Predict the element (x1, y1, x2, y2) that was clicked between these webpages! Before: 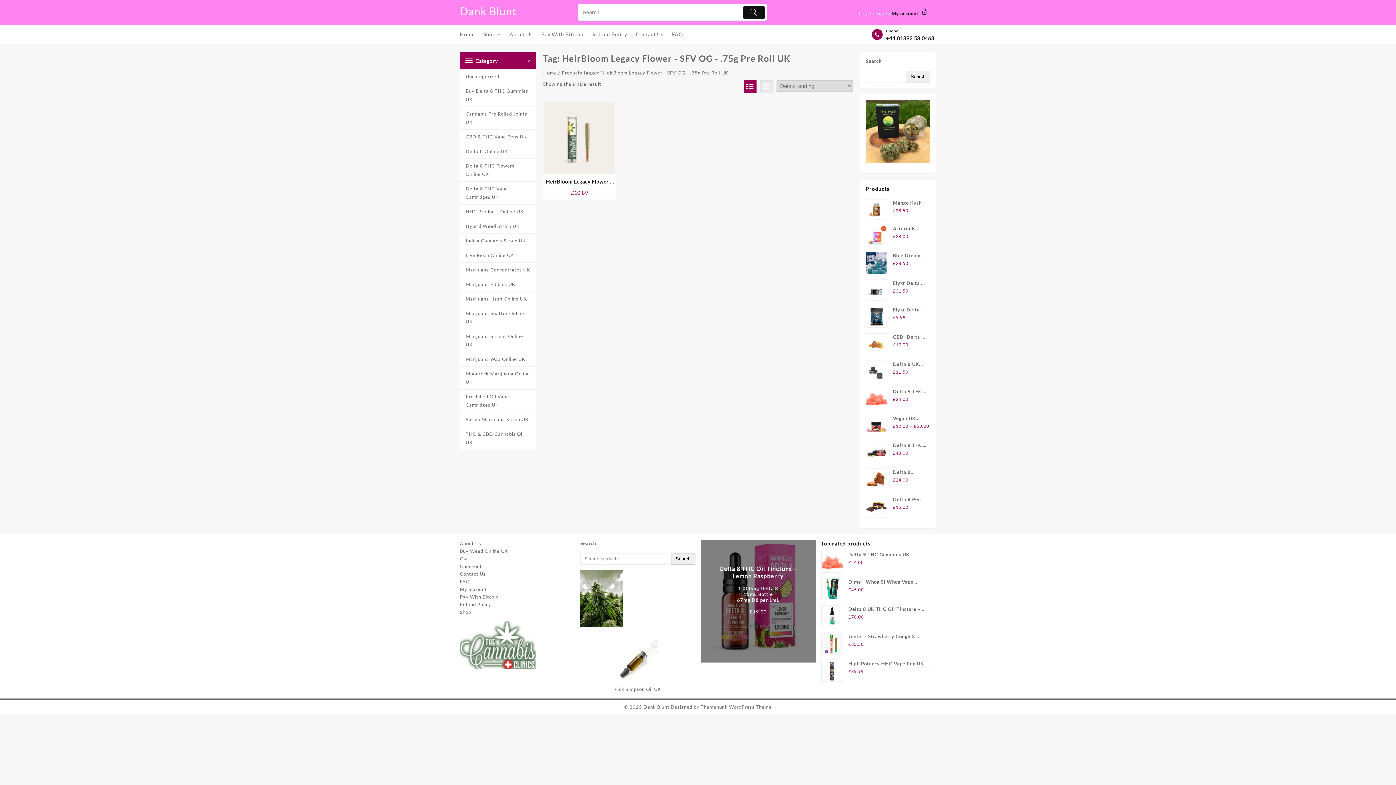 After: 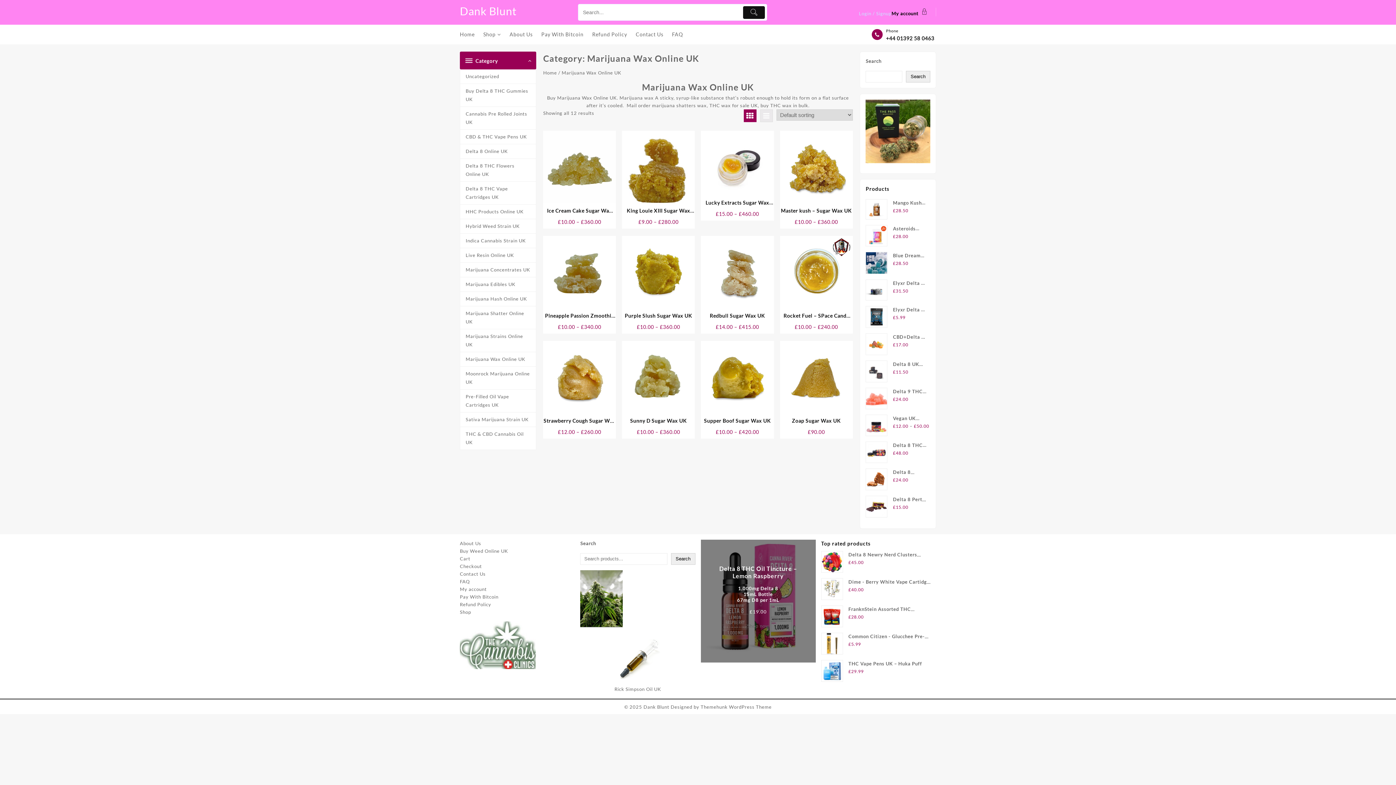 Action: bbox: (460, 352, 535, 366) label: Marijuana Wax Online UK